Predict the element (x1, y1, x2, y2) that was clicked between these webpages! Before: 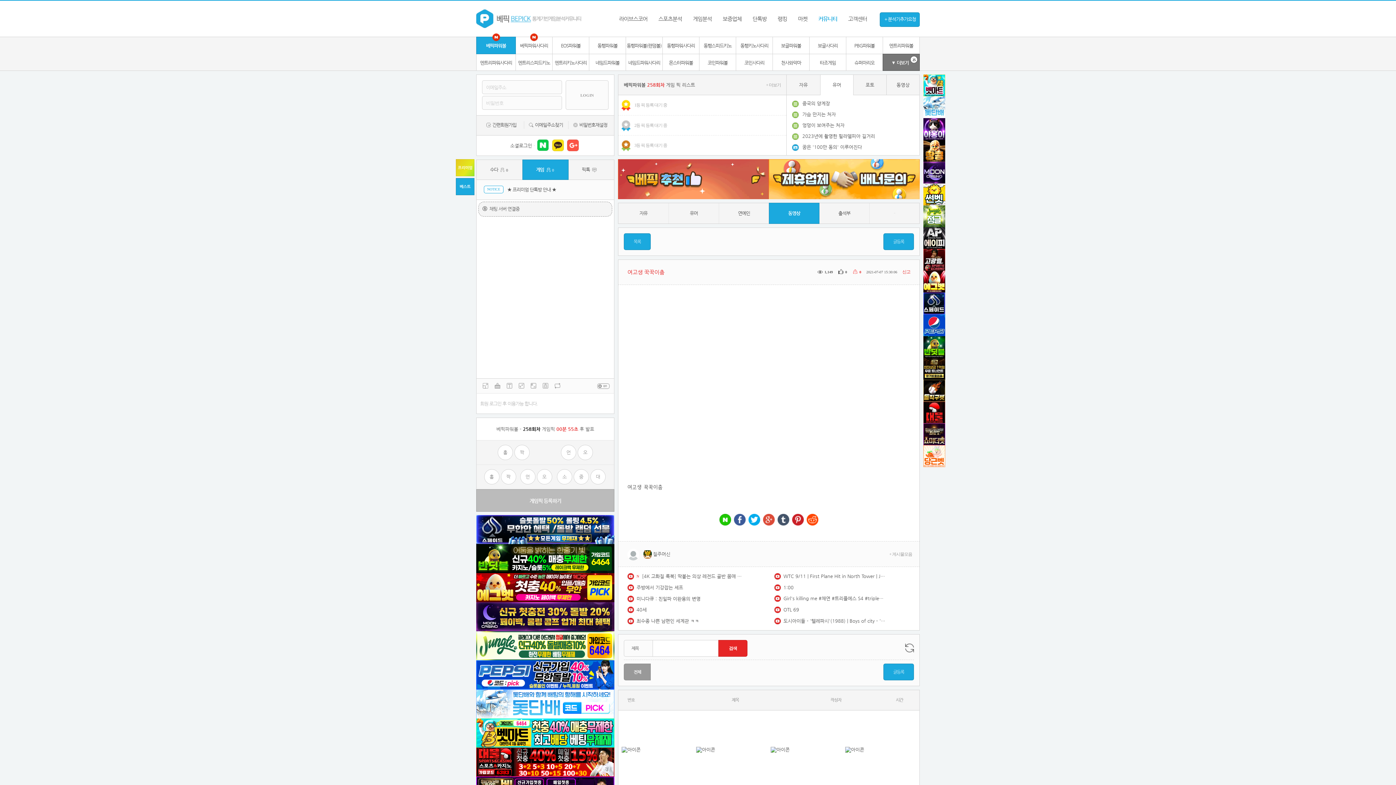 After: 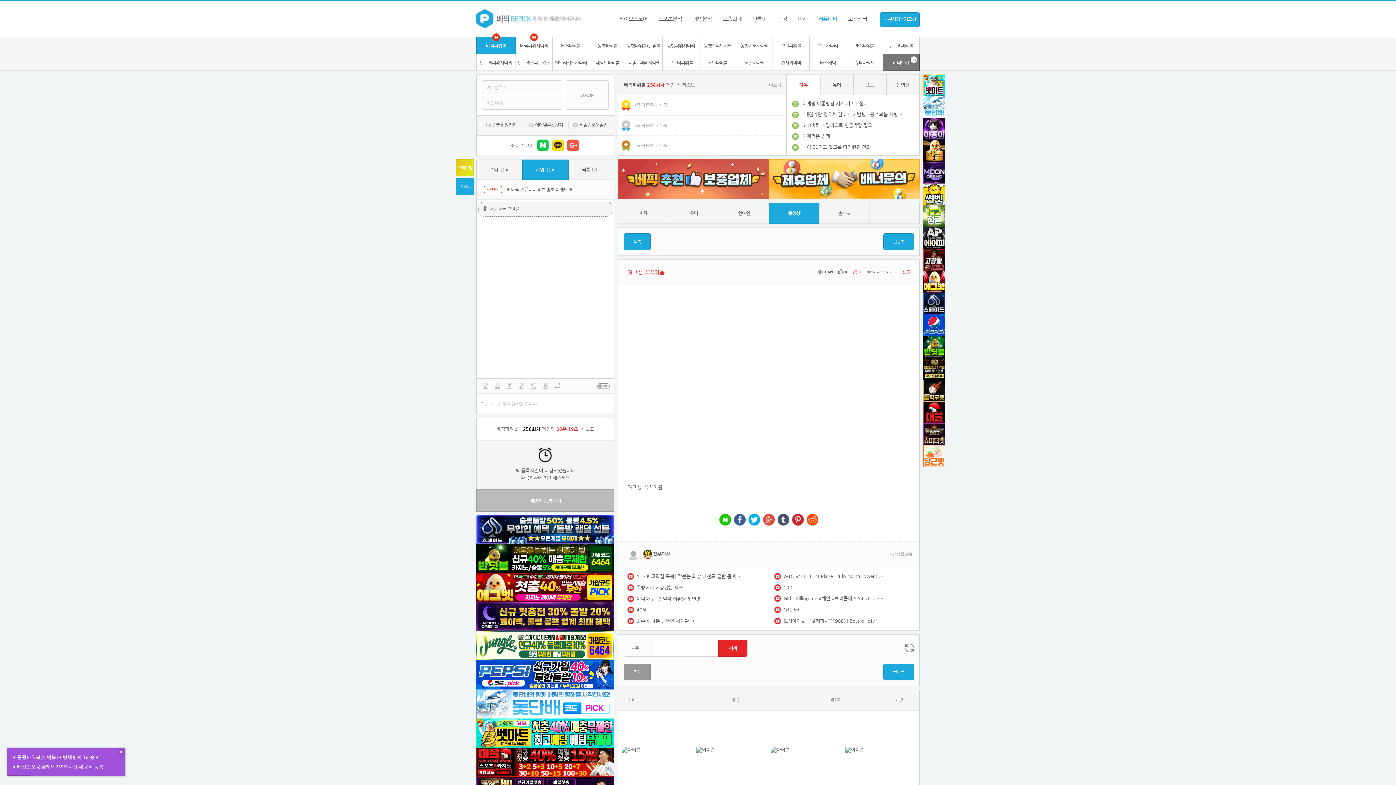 Action: label: 자유 bbox: (786, 74, 820, 95)